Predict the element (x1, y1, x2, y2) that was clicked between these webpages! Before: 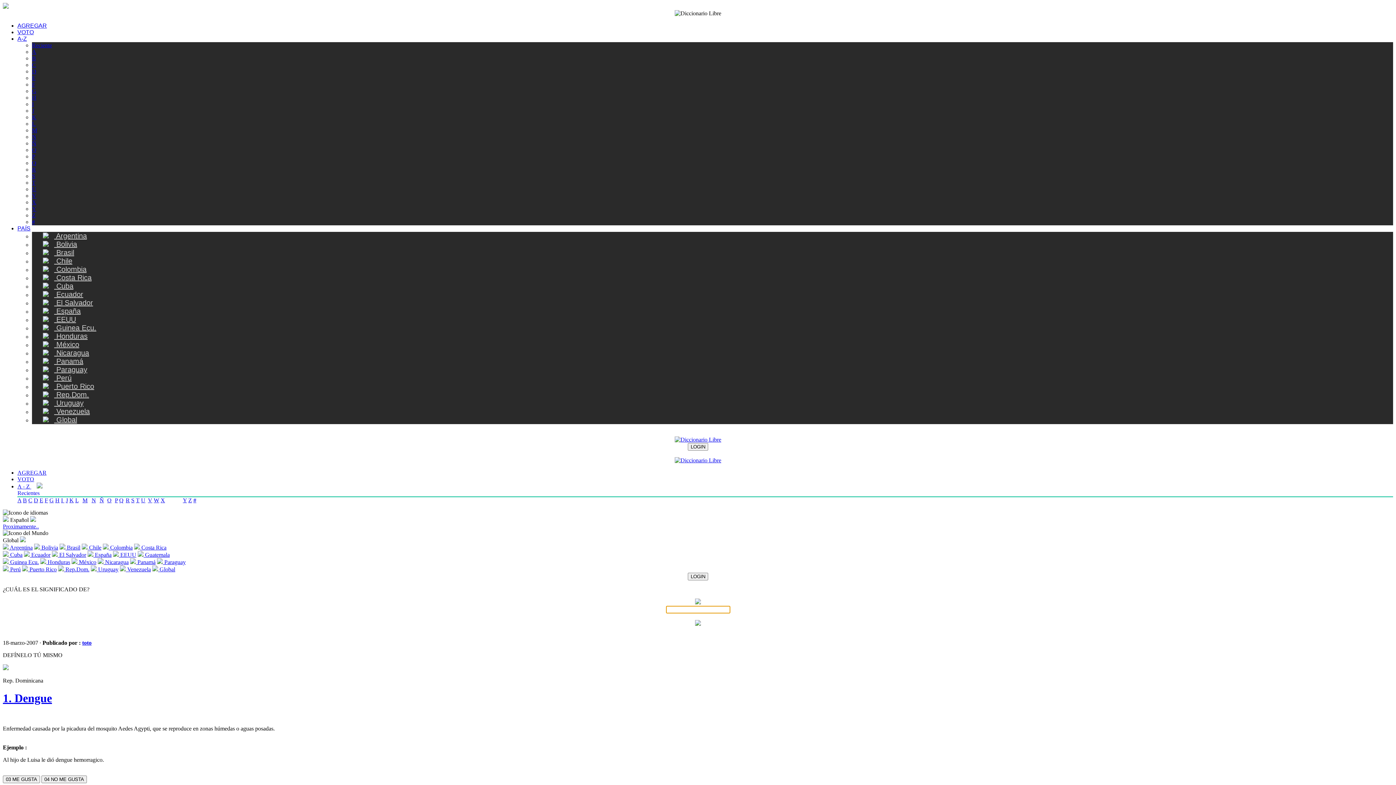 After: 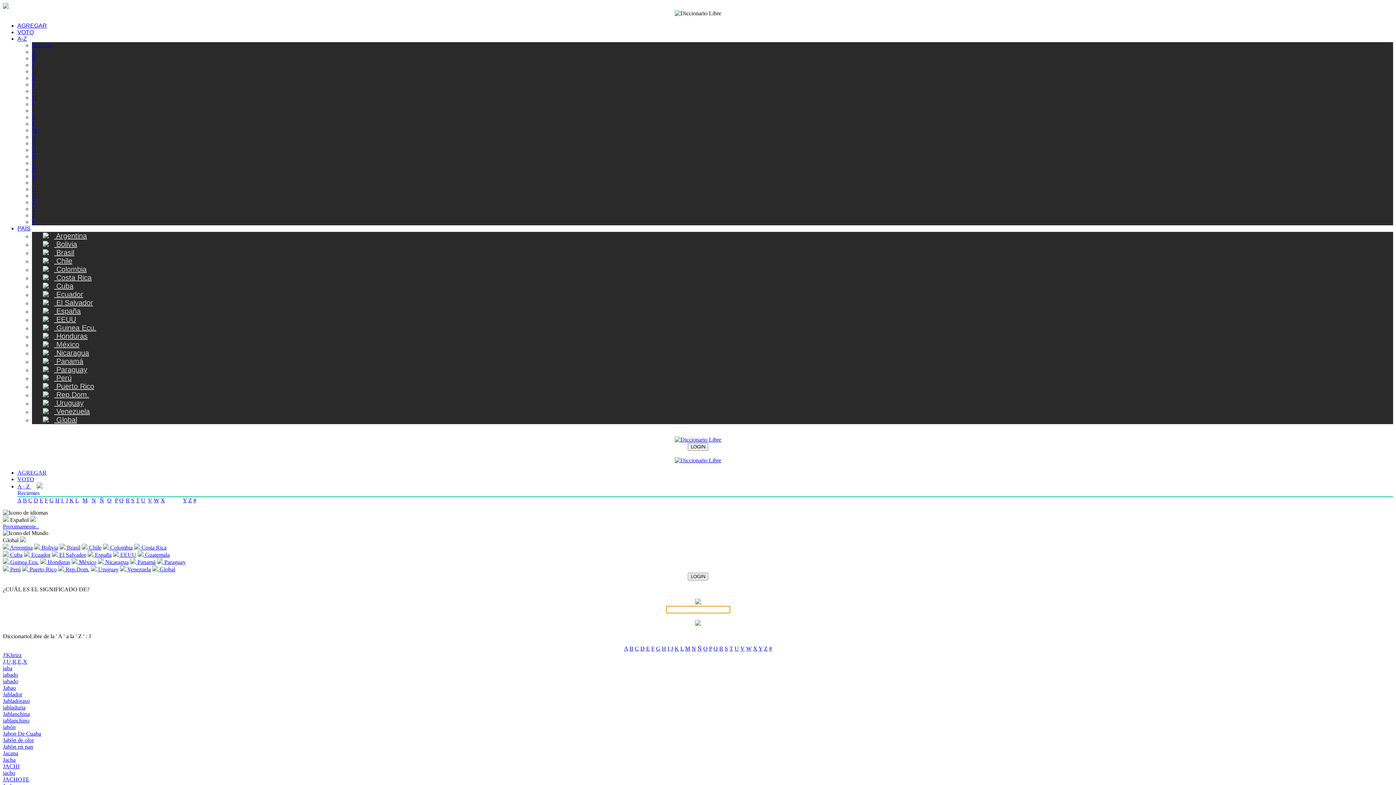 Action: bbox: (32, 107, 34, 113) label: J